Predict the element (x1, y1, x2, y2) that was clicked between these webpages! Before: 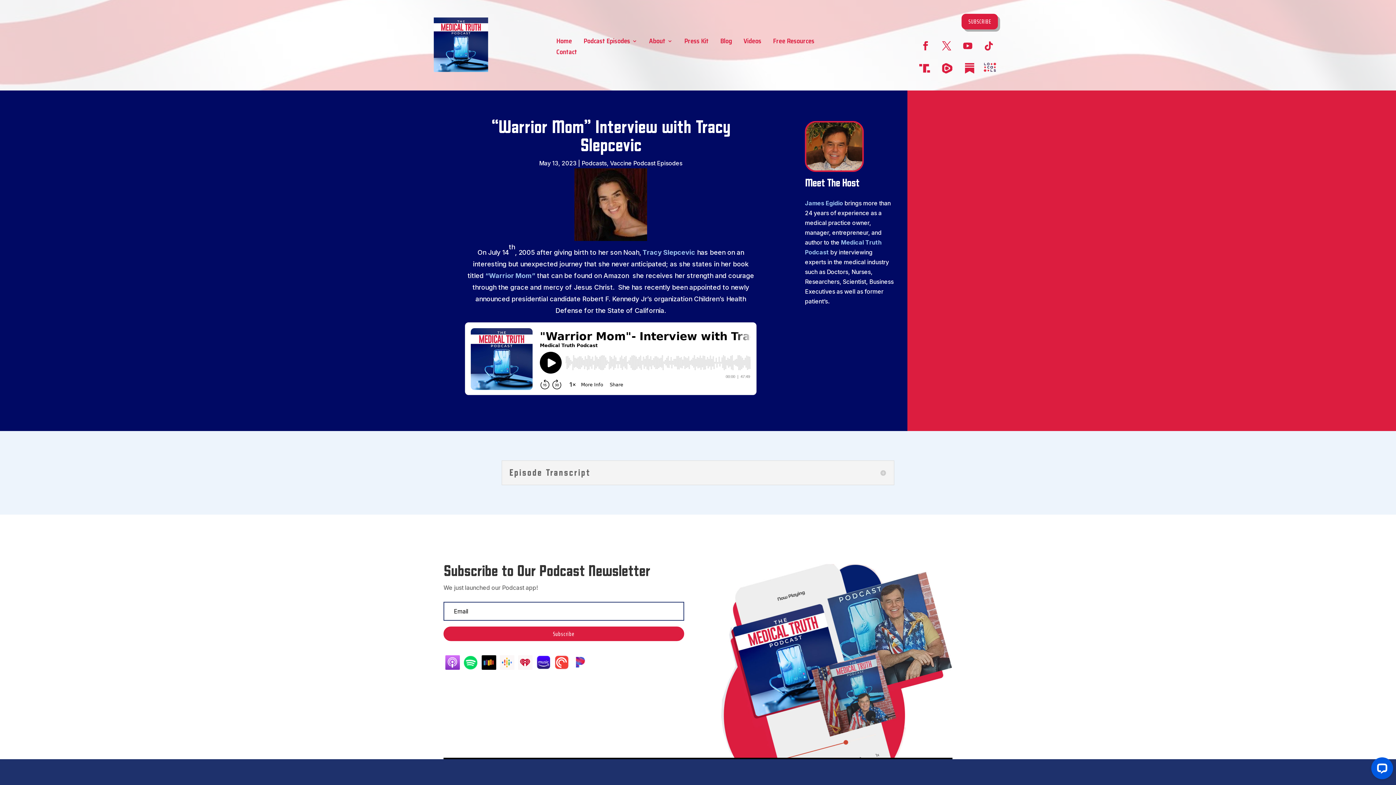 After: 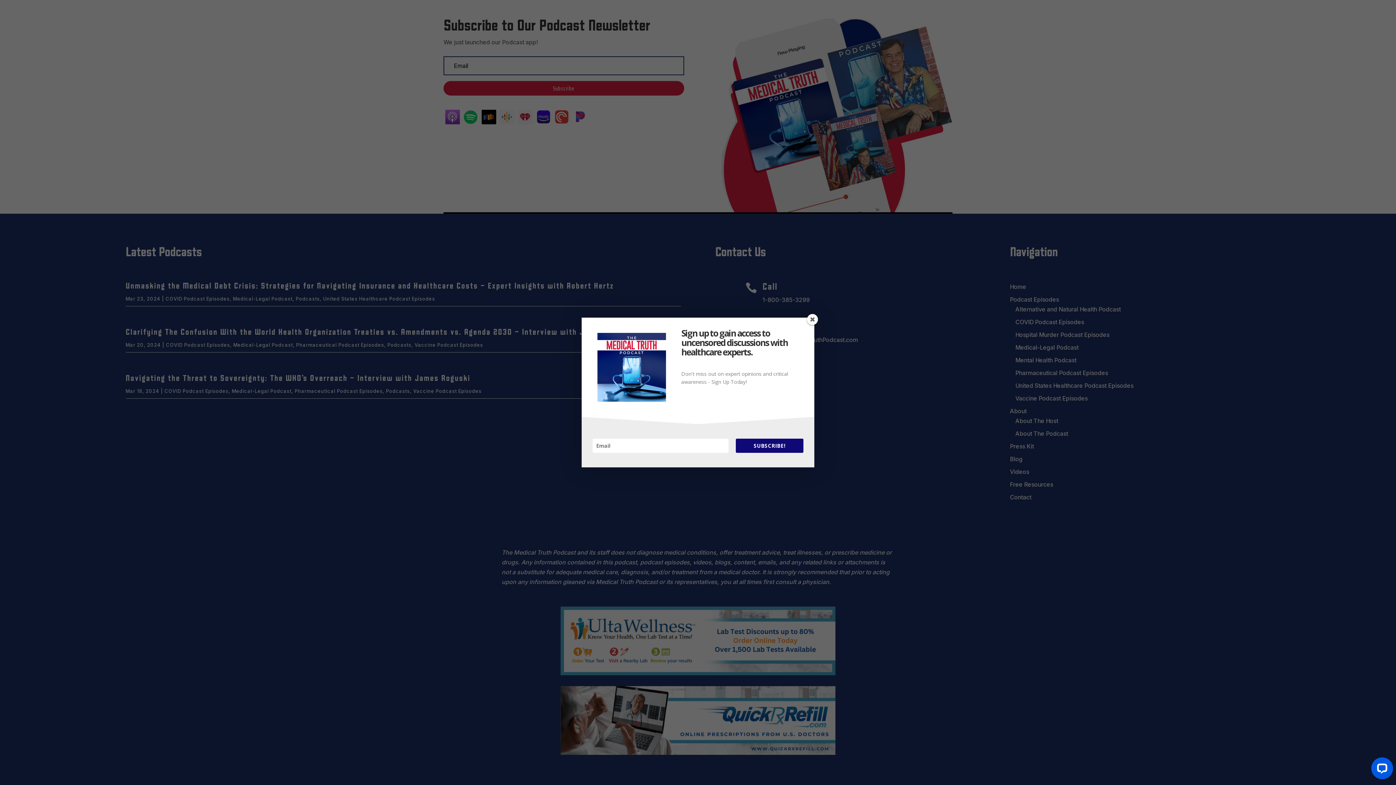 Action: bbox: (961, 13, 998, 29) label: SUBSCRIBE